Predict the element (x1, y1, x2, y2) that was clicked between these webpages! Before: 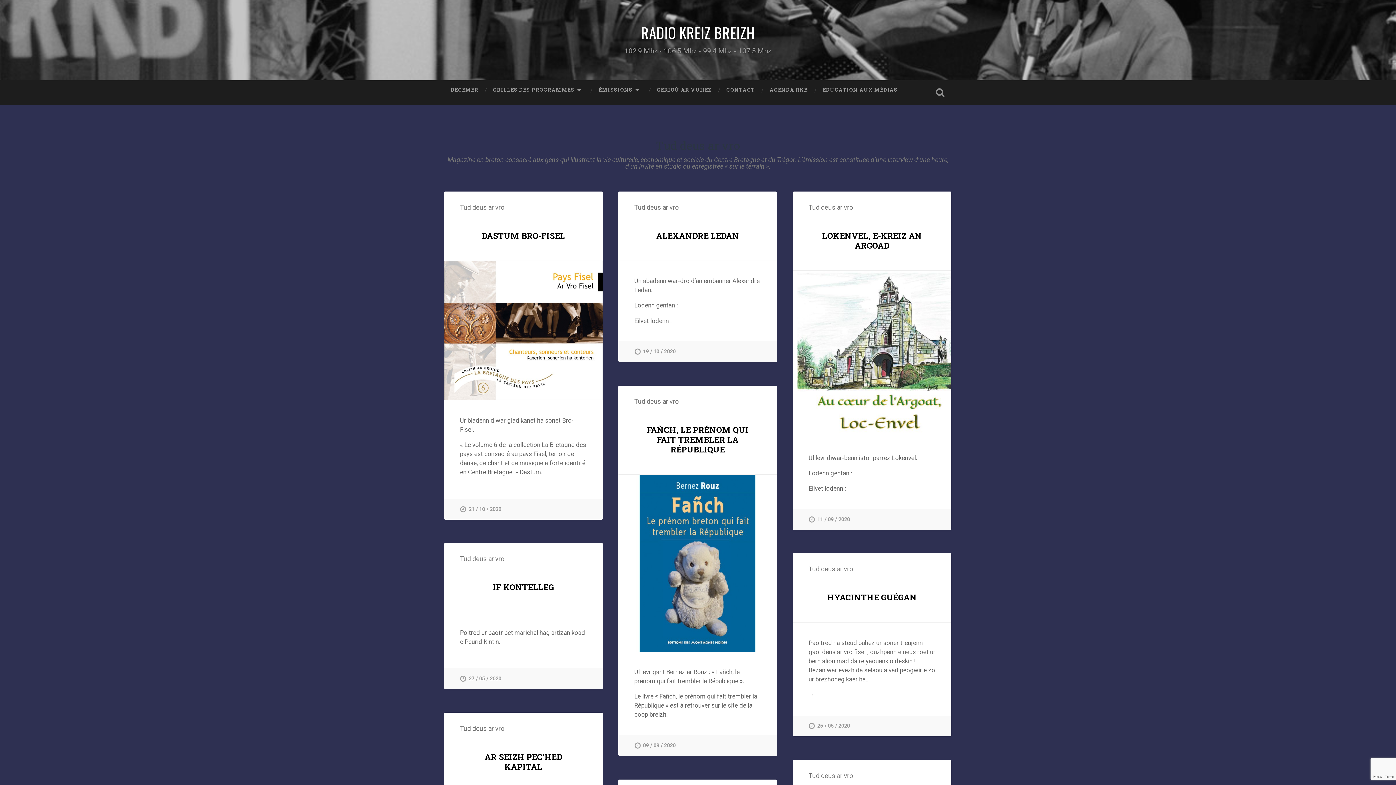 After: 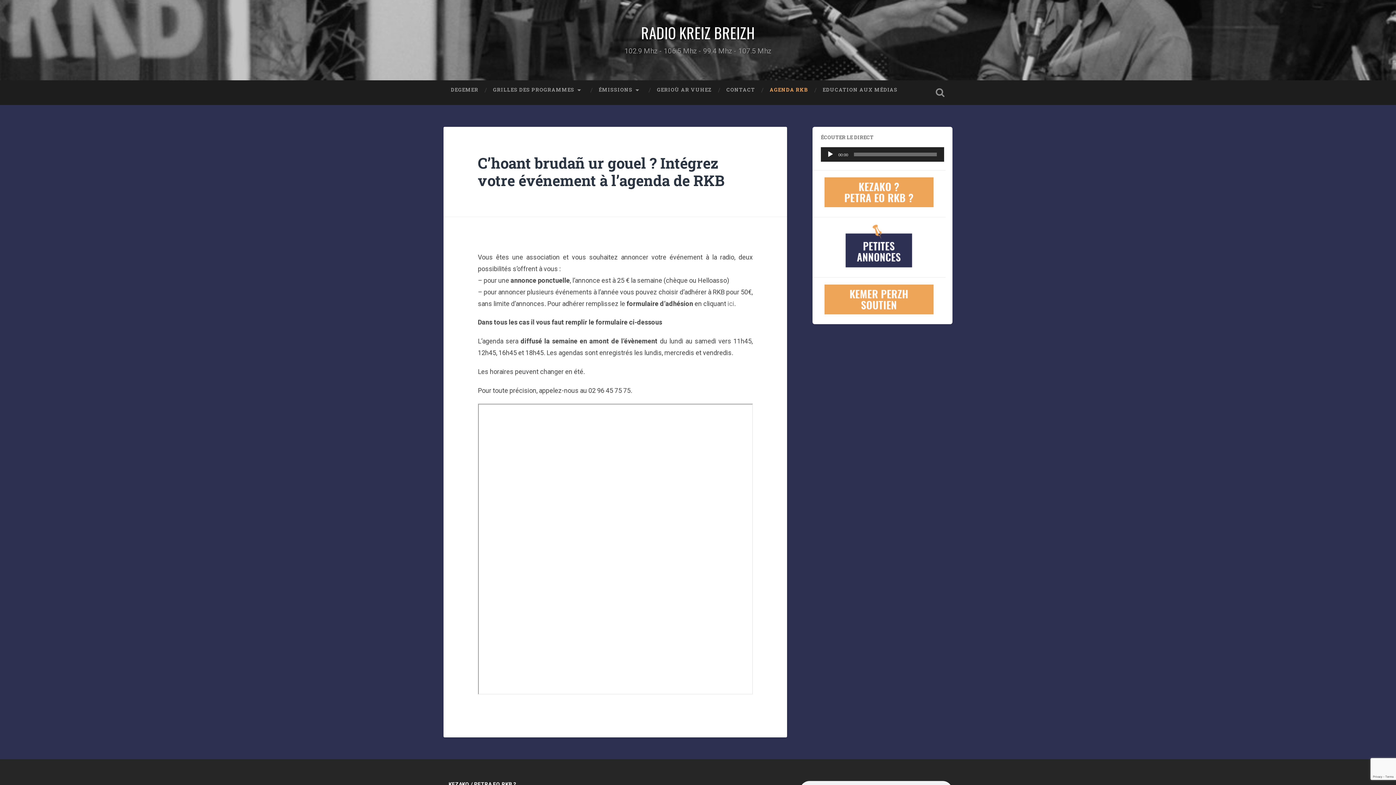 Action: bbox: (762, 80, 815, 99) label: AGENDA RKB